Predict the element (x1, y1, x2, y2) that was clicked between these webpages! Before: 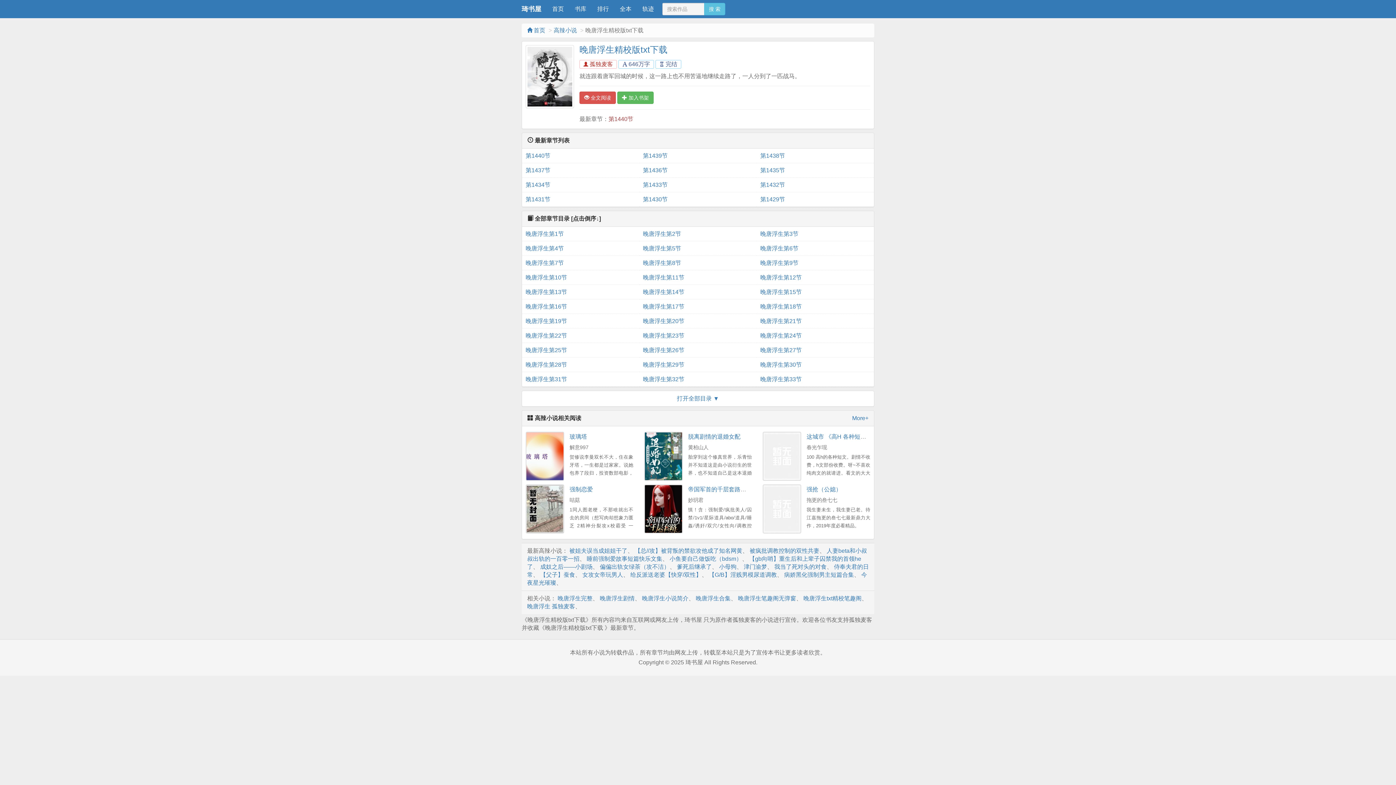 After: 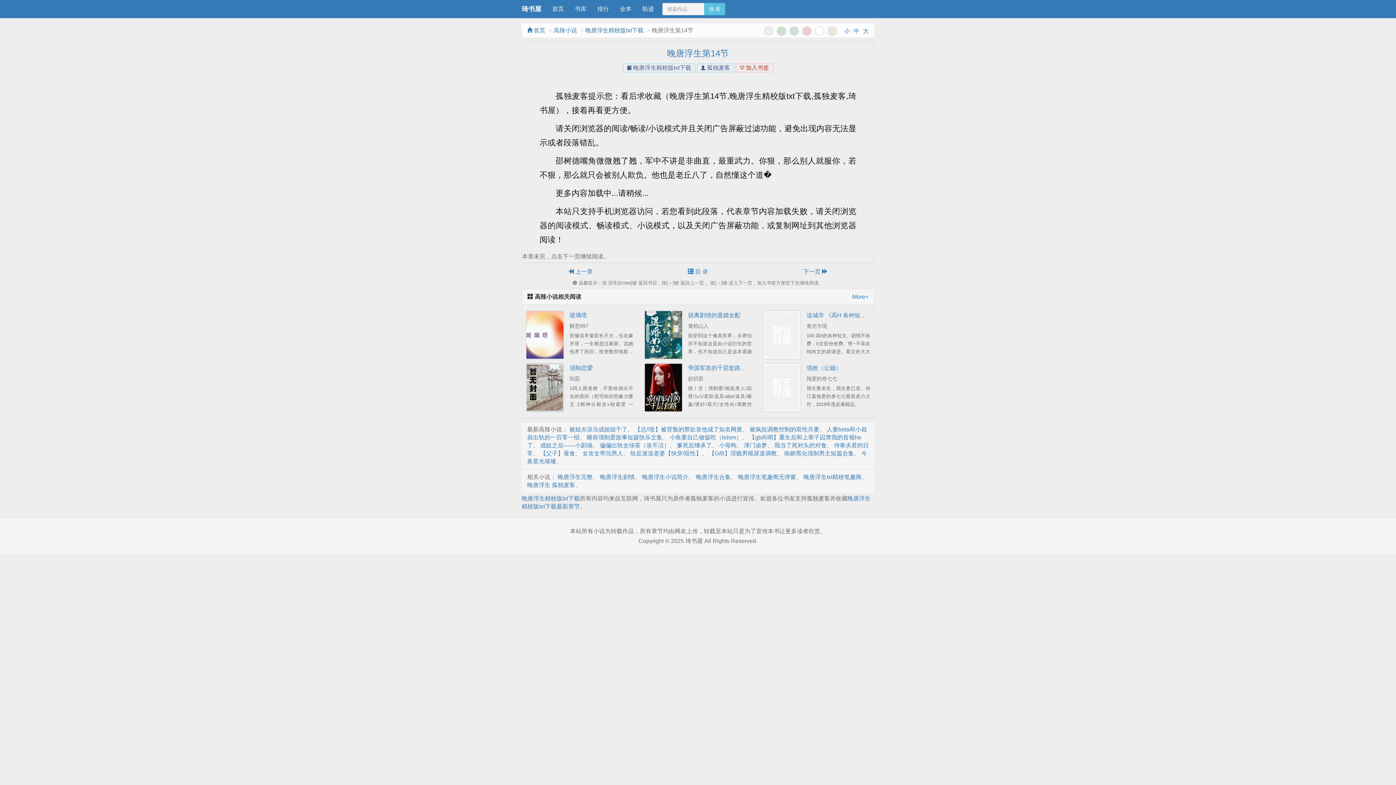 Action: label: 晚唐浮生第14节 bbox: (643, 285, 753, 299)